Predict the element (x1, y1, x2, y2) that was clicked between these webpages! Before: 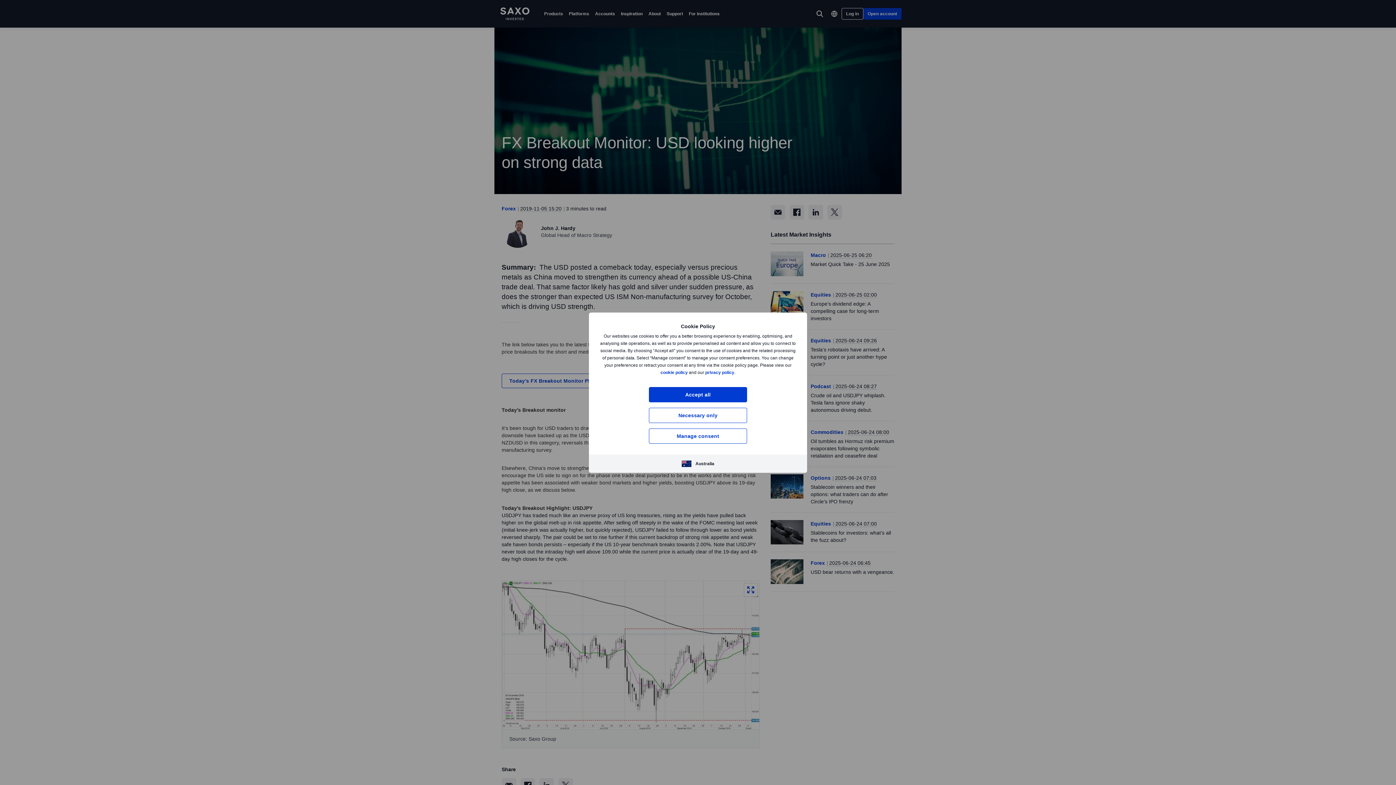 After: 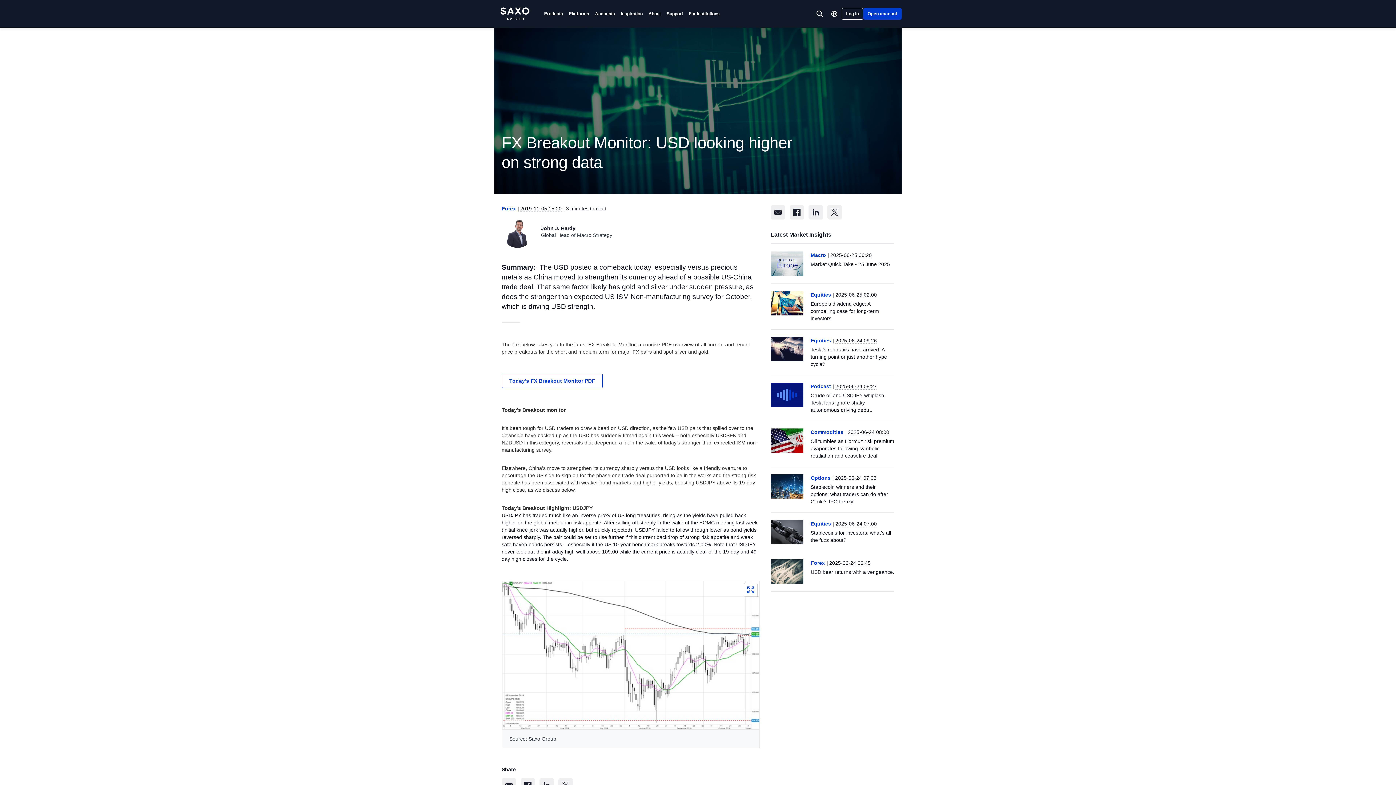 Action: bbox: (649, 407, 747, 423) label: Necessary only